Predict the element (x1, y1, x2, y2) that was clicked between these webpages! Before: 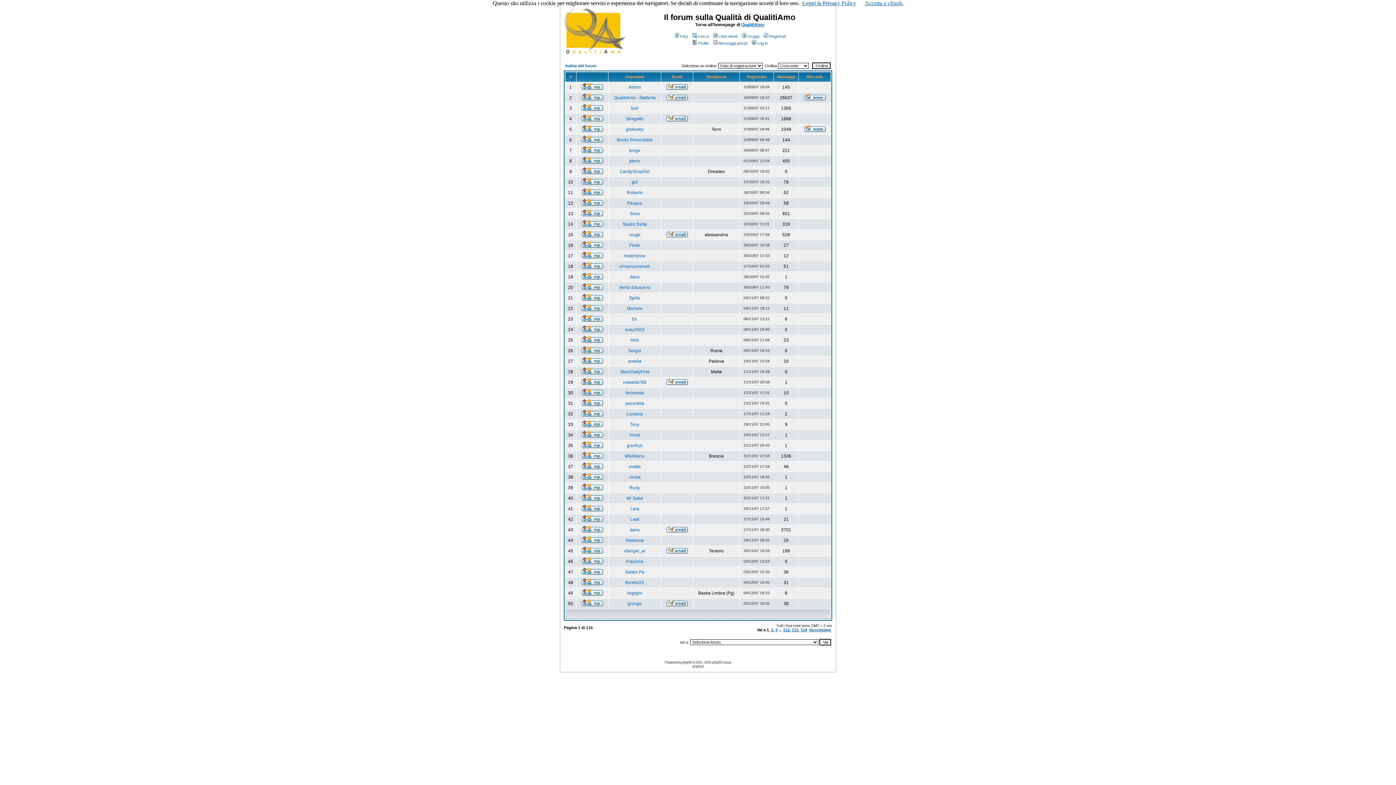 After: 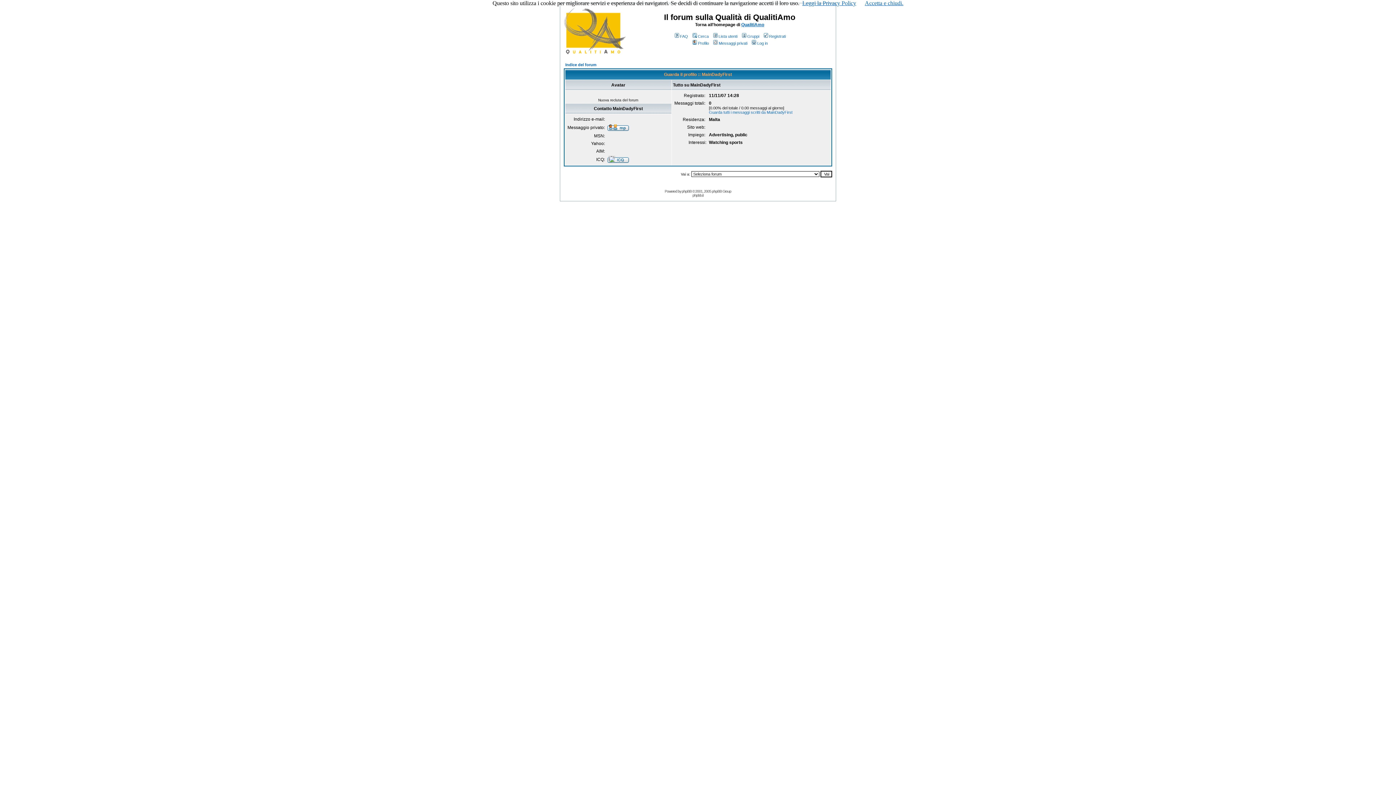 Action: label: MainDadyFirst bbox: (620, 369, 649, 374)